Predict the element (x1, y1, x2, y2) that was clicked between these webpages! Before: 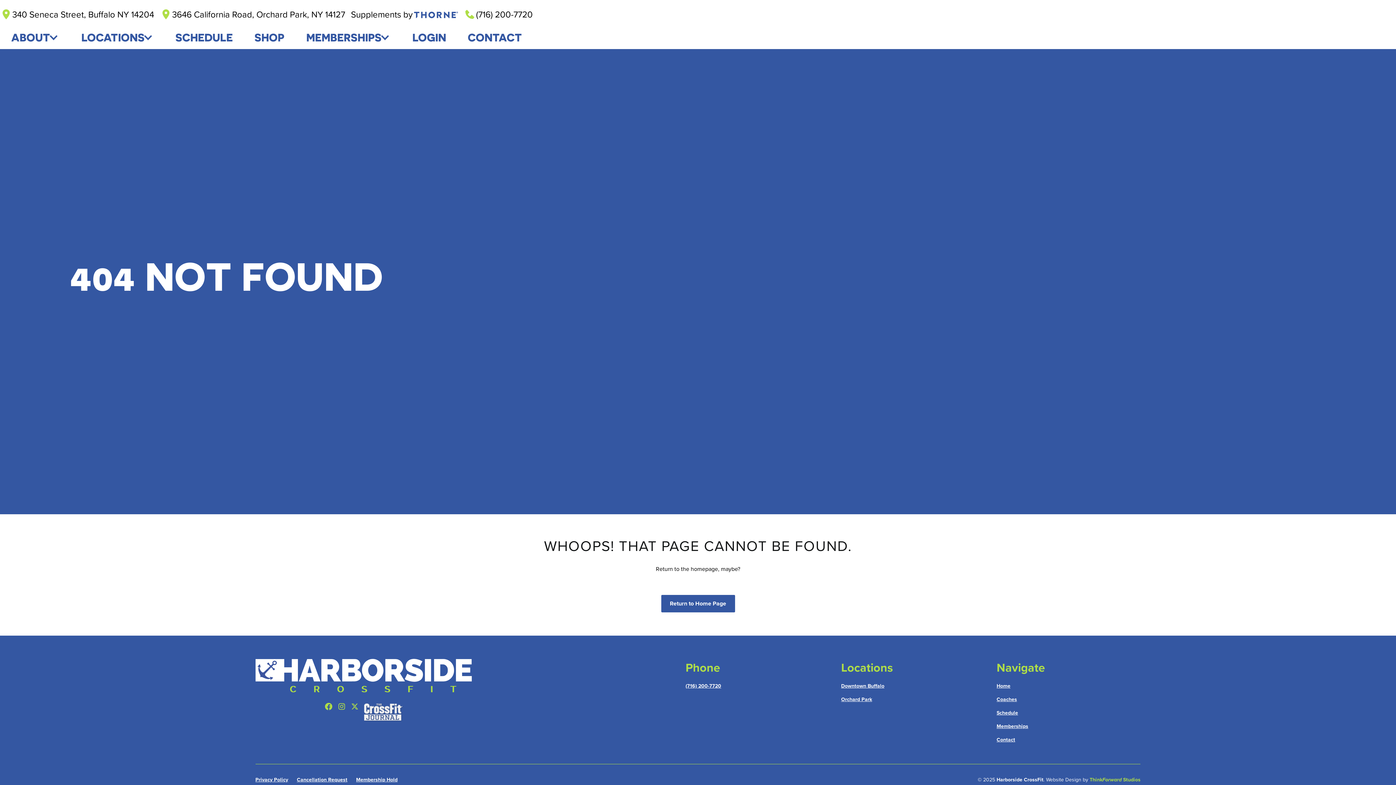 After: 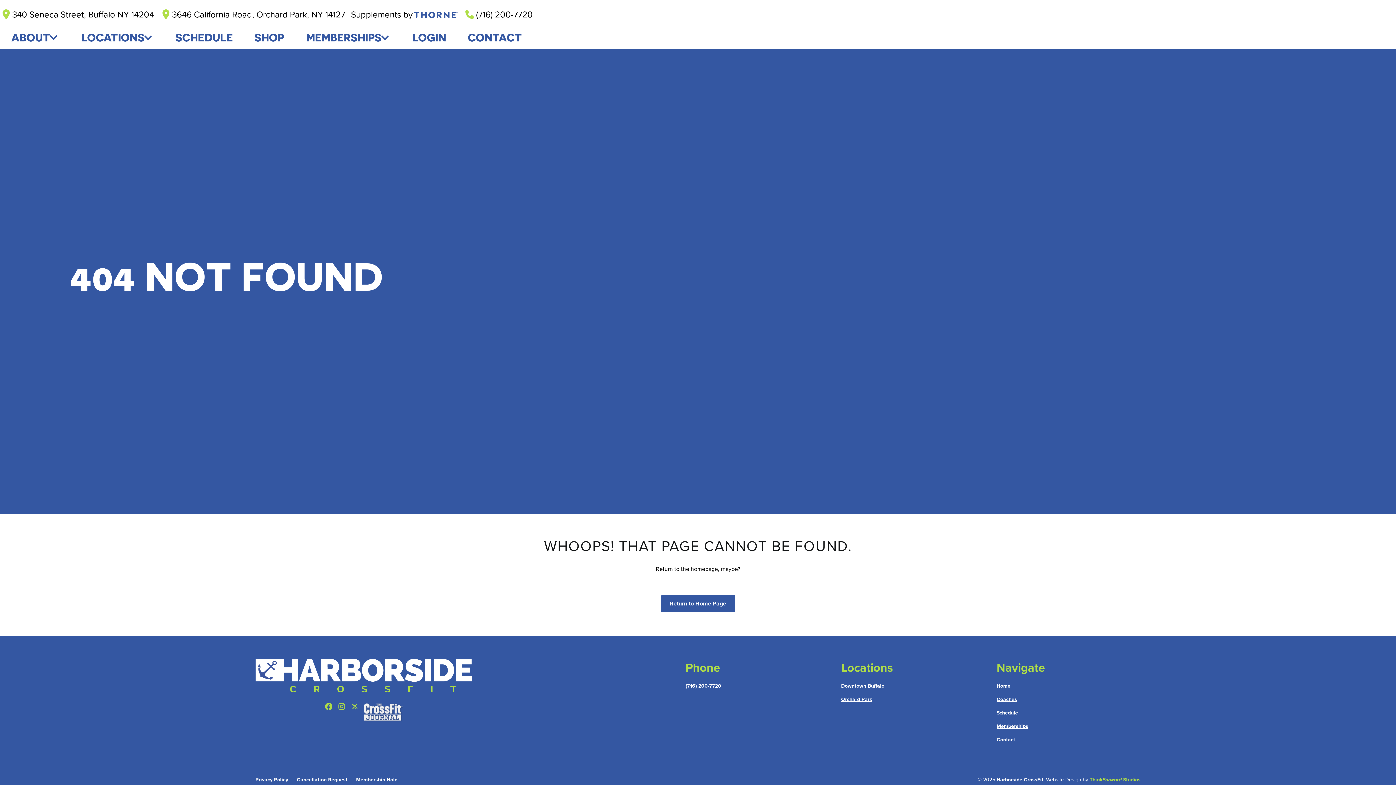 Action: bbox: (350, 702, 359, 711)